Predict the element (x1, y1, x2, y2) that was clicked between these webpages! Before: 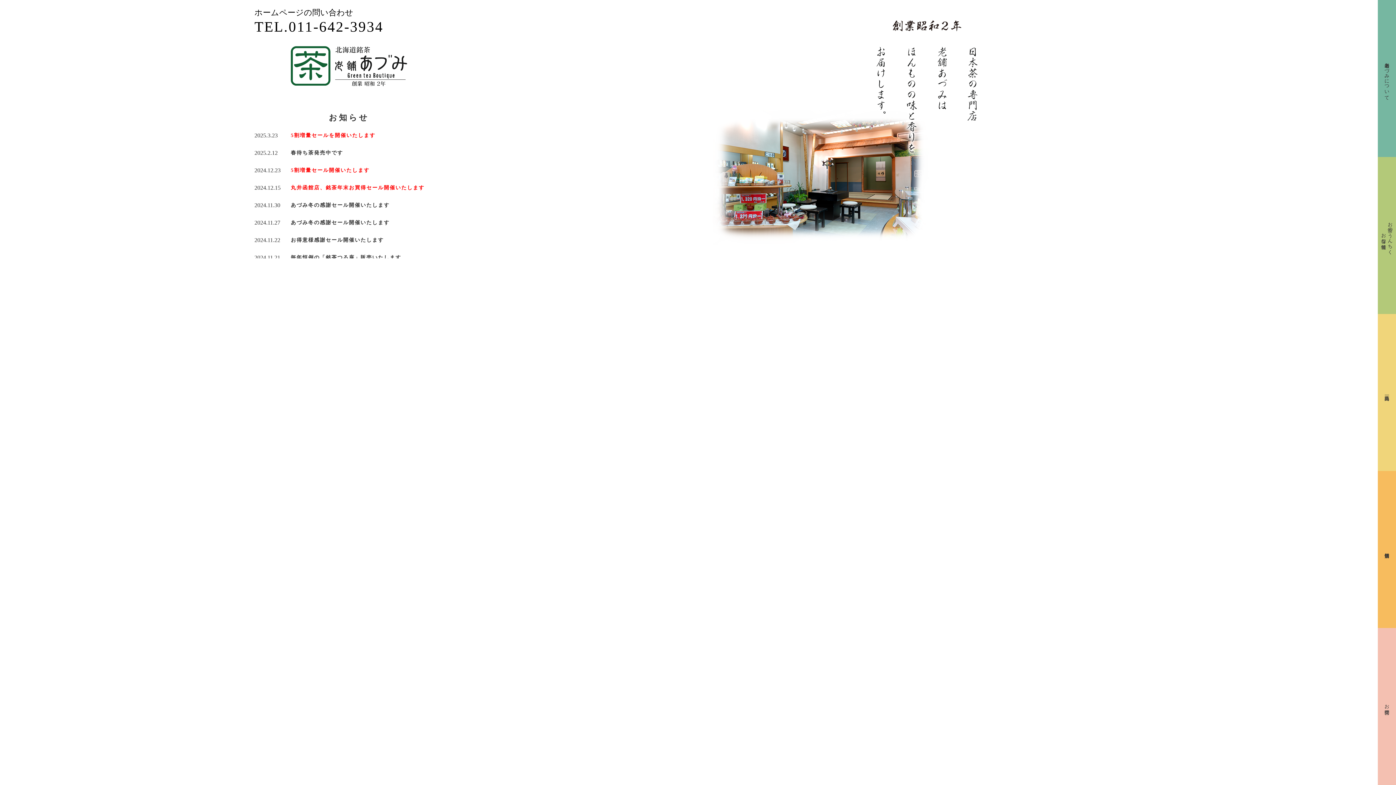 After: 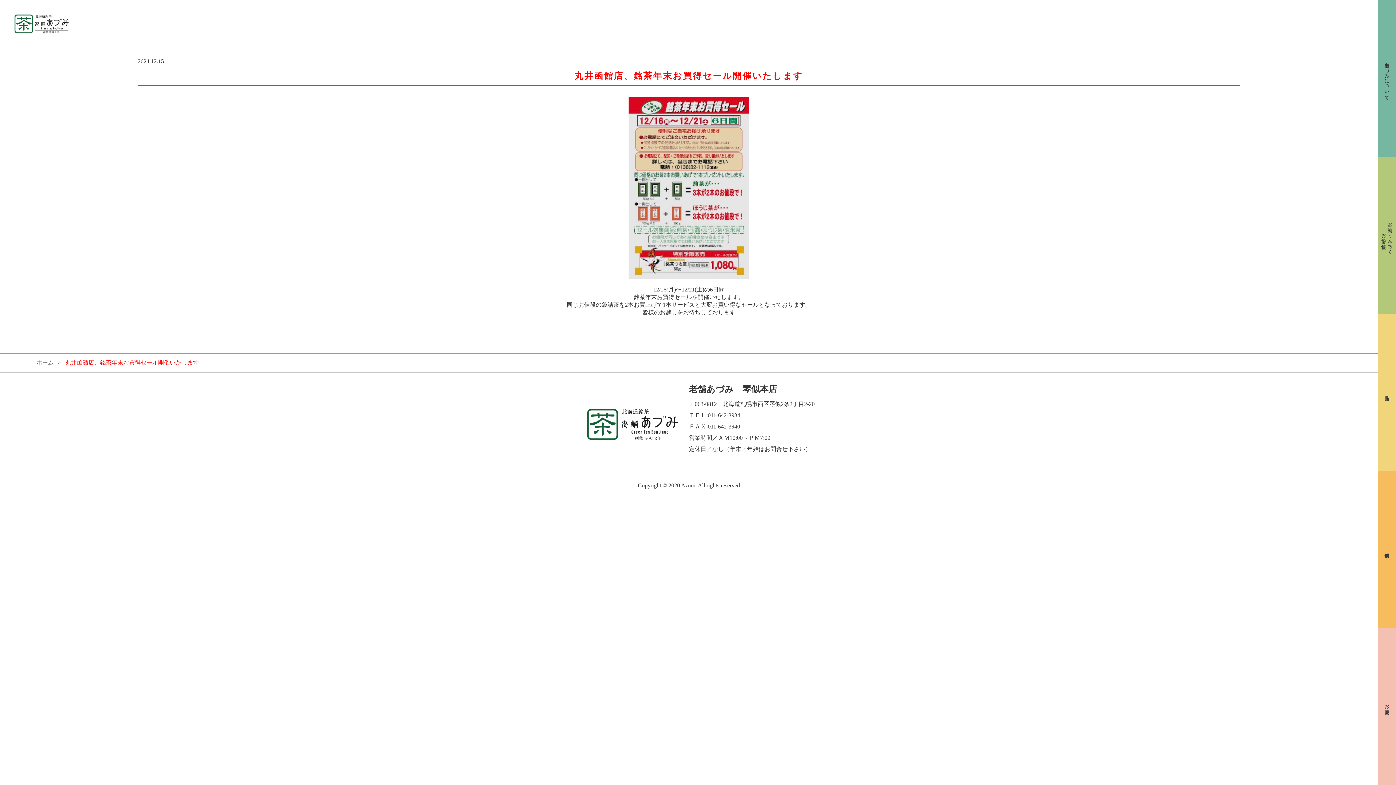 Action: bbox: (254, 184, 436, 190) label: 2024.12.15

丸井函館店、銘茶年末お買得セール開催いたします